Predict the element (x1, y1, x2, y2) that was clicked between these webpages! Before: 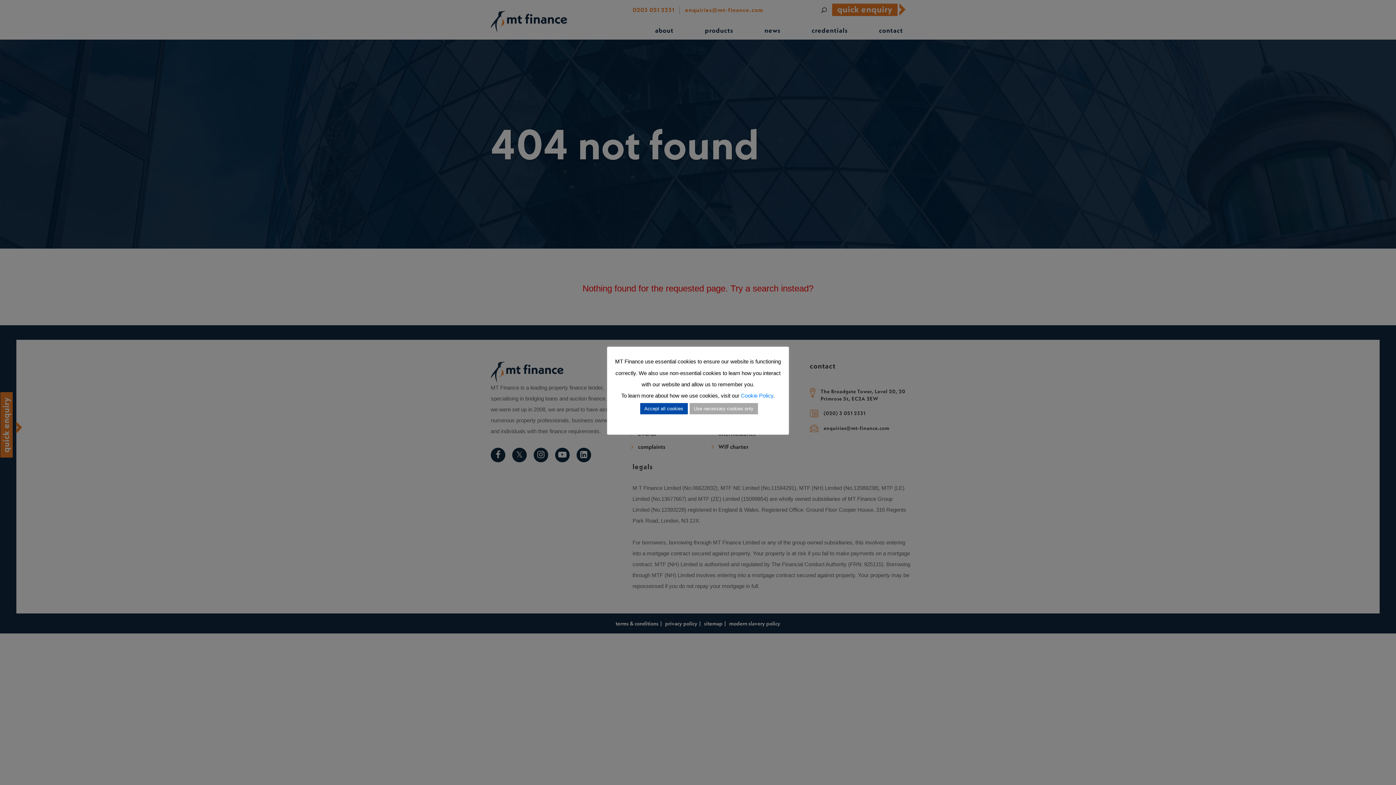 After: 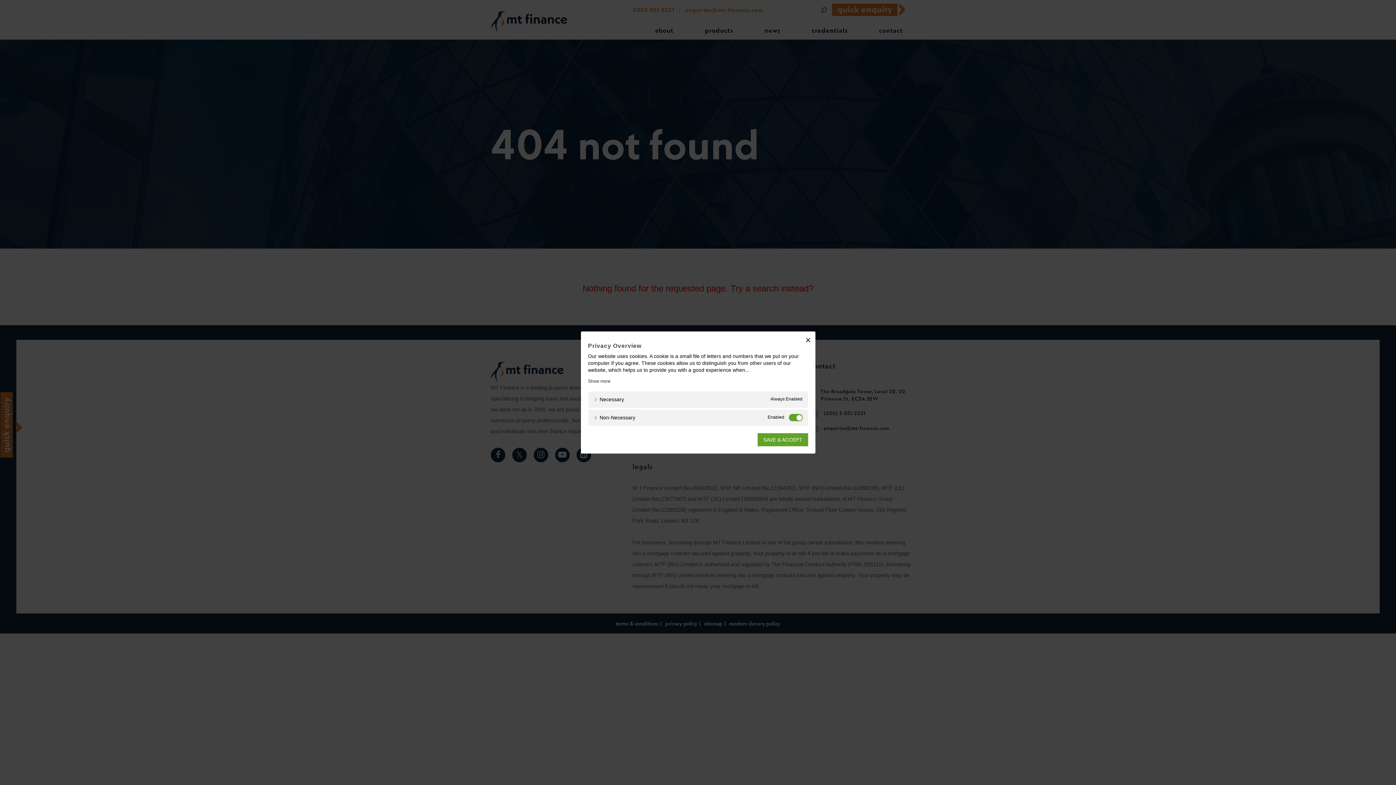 Action: label: Use necessary cookies only bbox: (689, 403, 758, 414)